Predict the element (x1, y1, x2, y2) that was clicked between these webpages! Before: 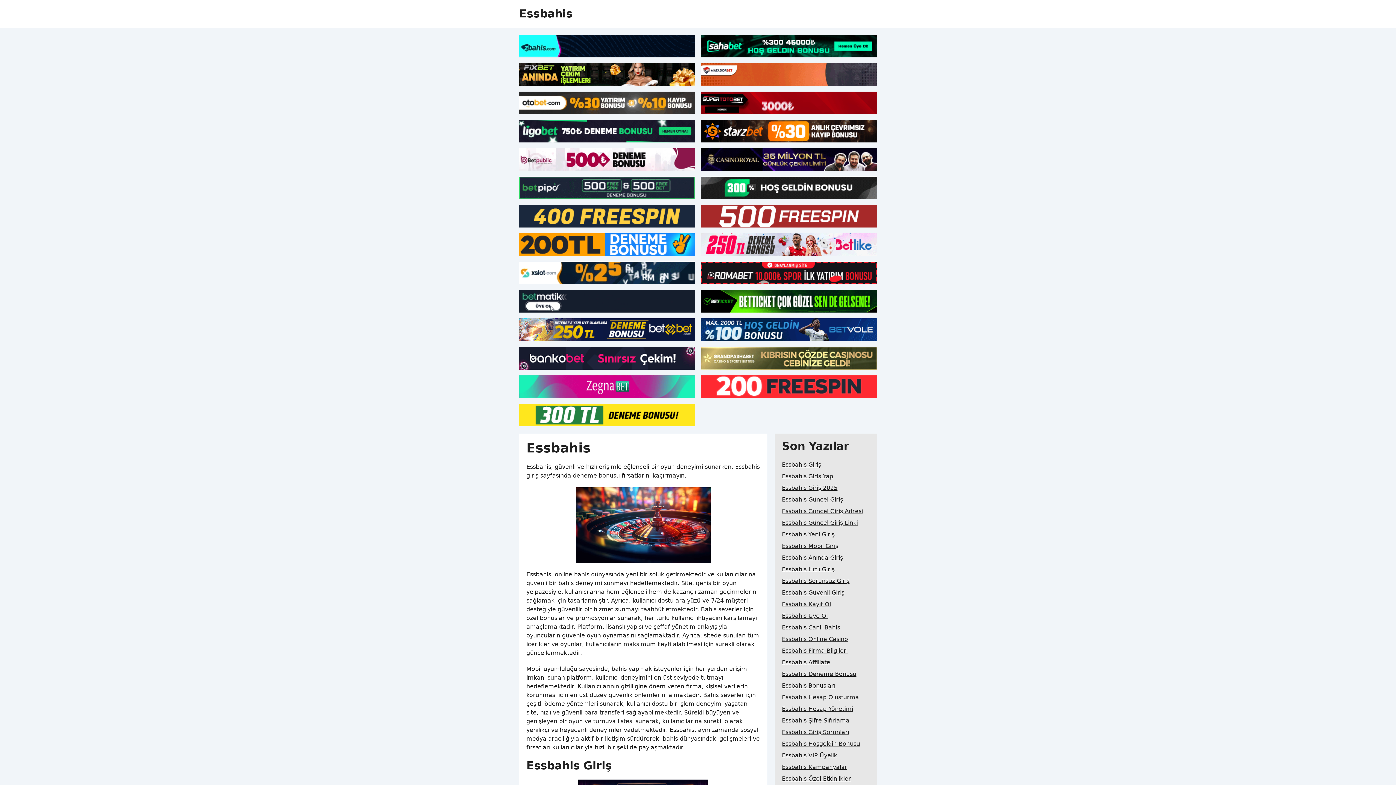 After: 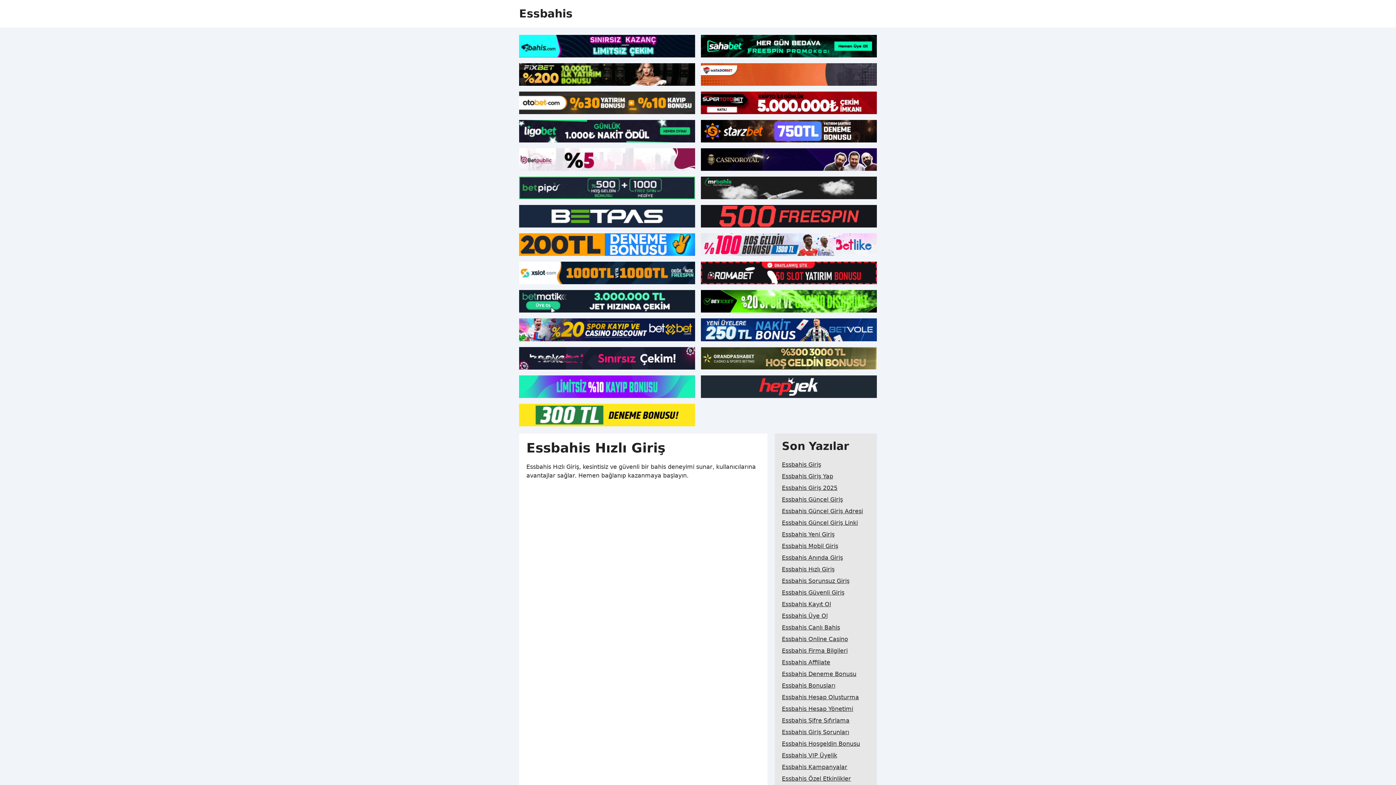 Action: bbox: (782, 563, 834, 575) label: Essbahis Hızlı Giriş